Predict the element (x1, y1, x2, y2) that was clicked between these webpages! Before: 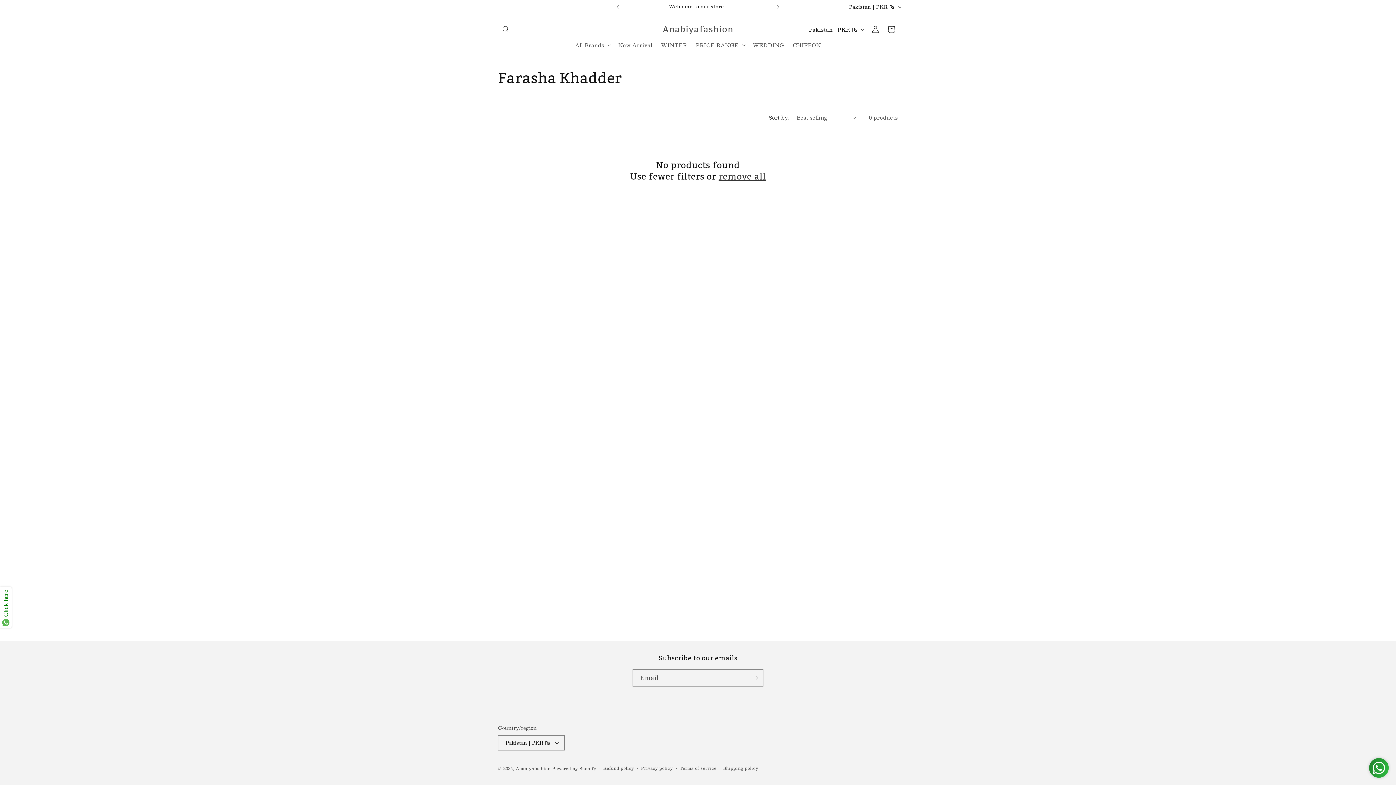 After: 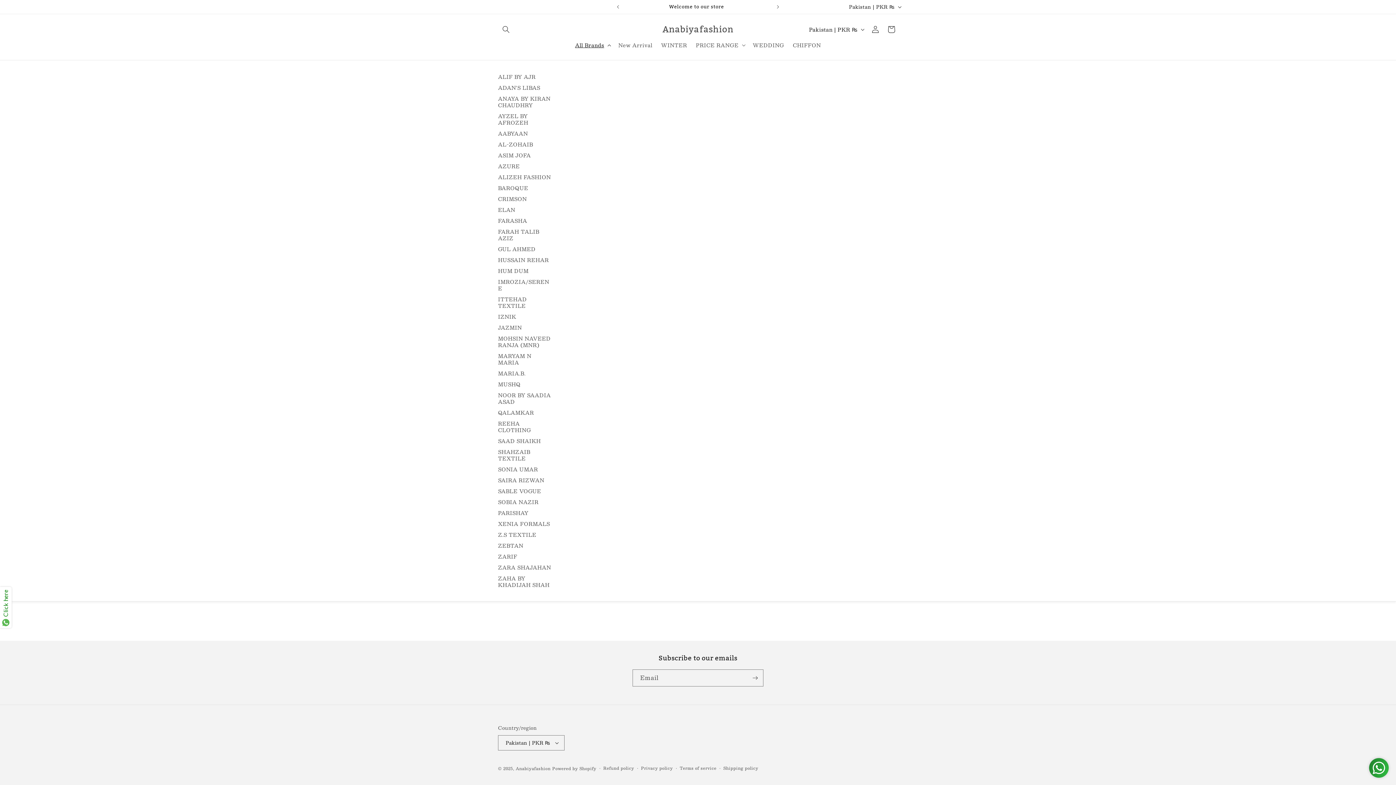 Action: bbox: (570, 37, 614, 52) label: All Brands